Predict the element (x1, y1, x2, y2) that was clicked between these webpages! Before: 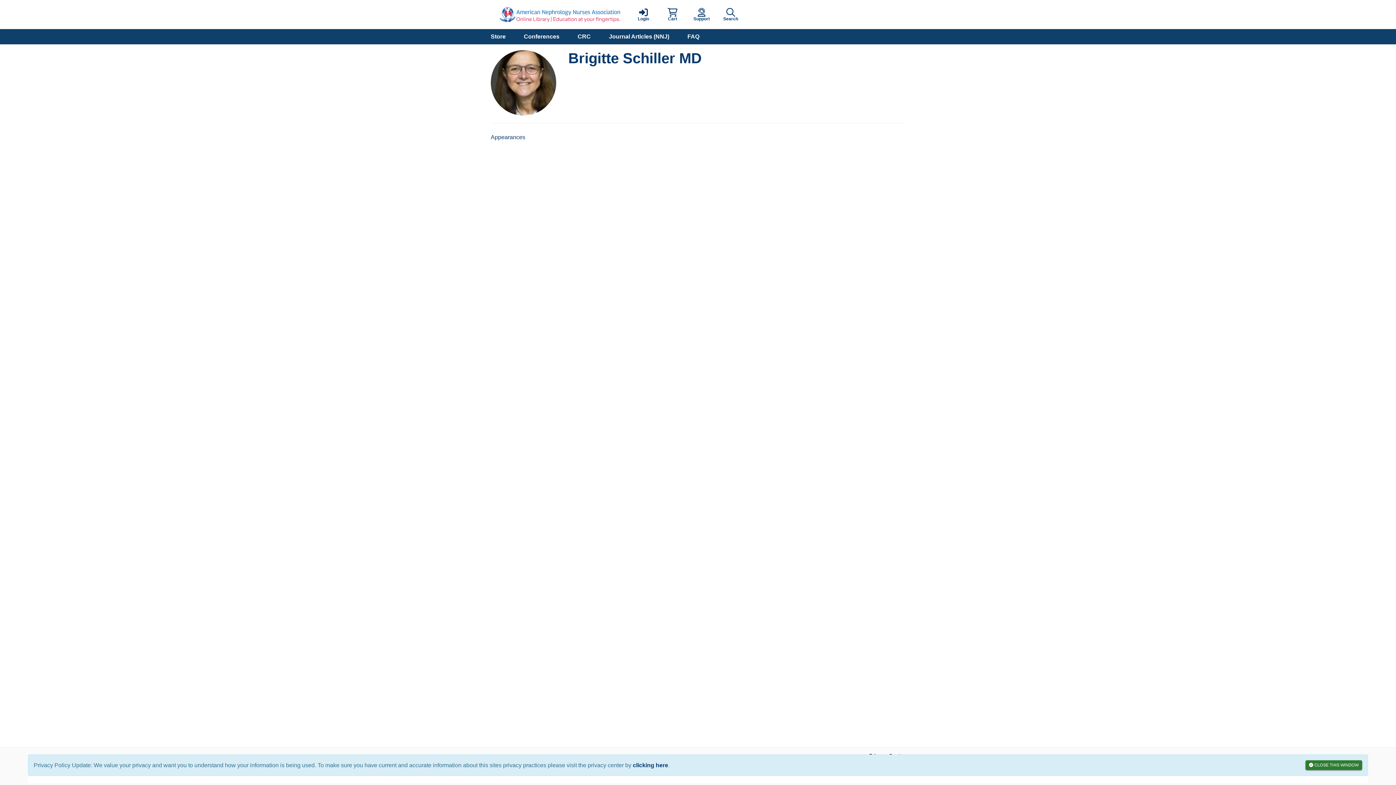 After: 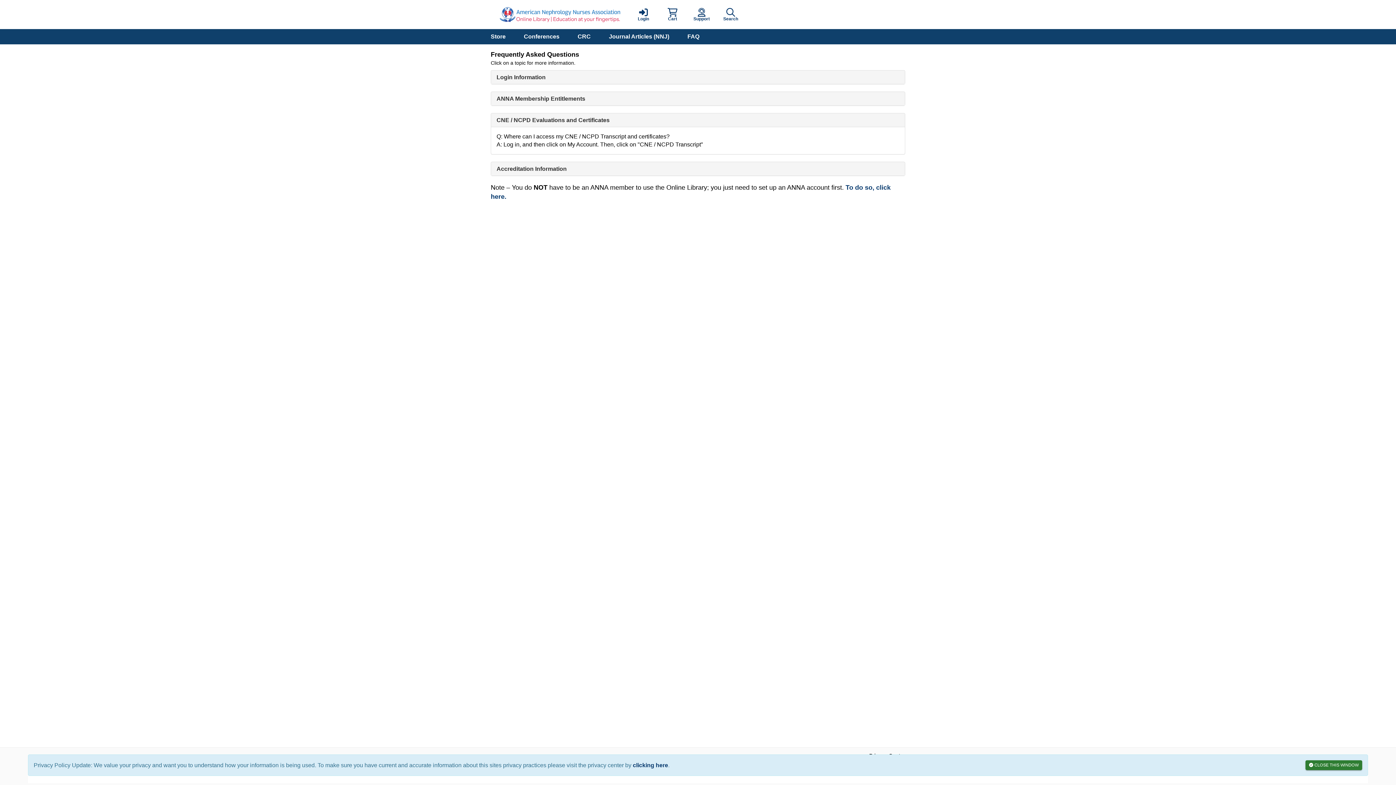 Action: bbox: (678, 29, 708, 44) label: FAQ